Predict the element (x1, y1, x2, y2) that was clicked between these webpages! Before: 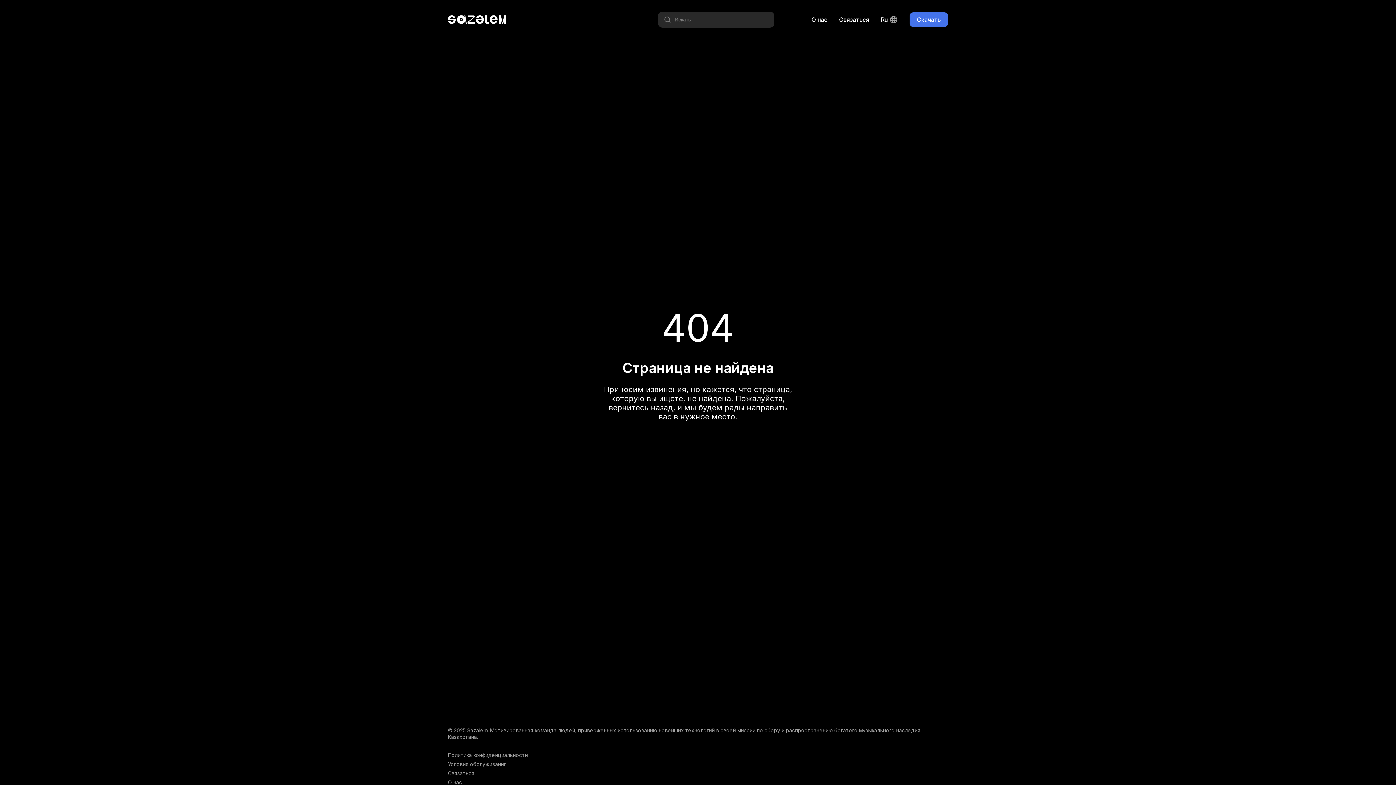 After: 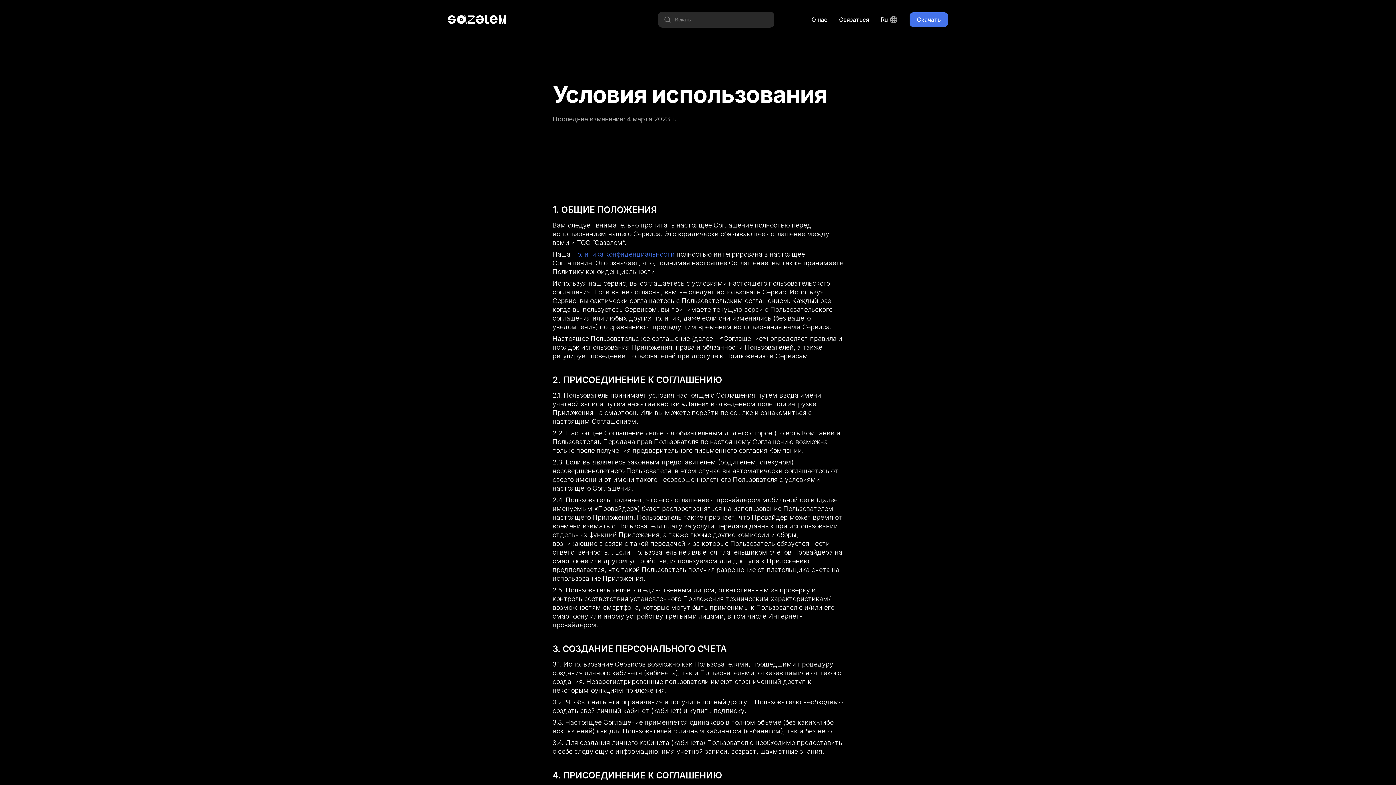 Action: bbox: (448, 761, 948, 767) label: Условия обслуживания